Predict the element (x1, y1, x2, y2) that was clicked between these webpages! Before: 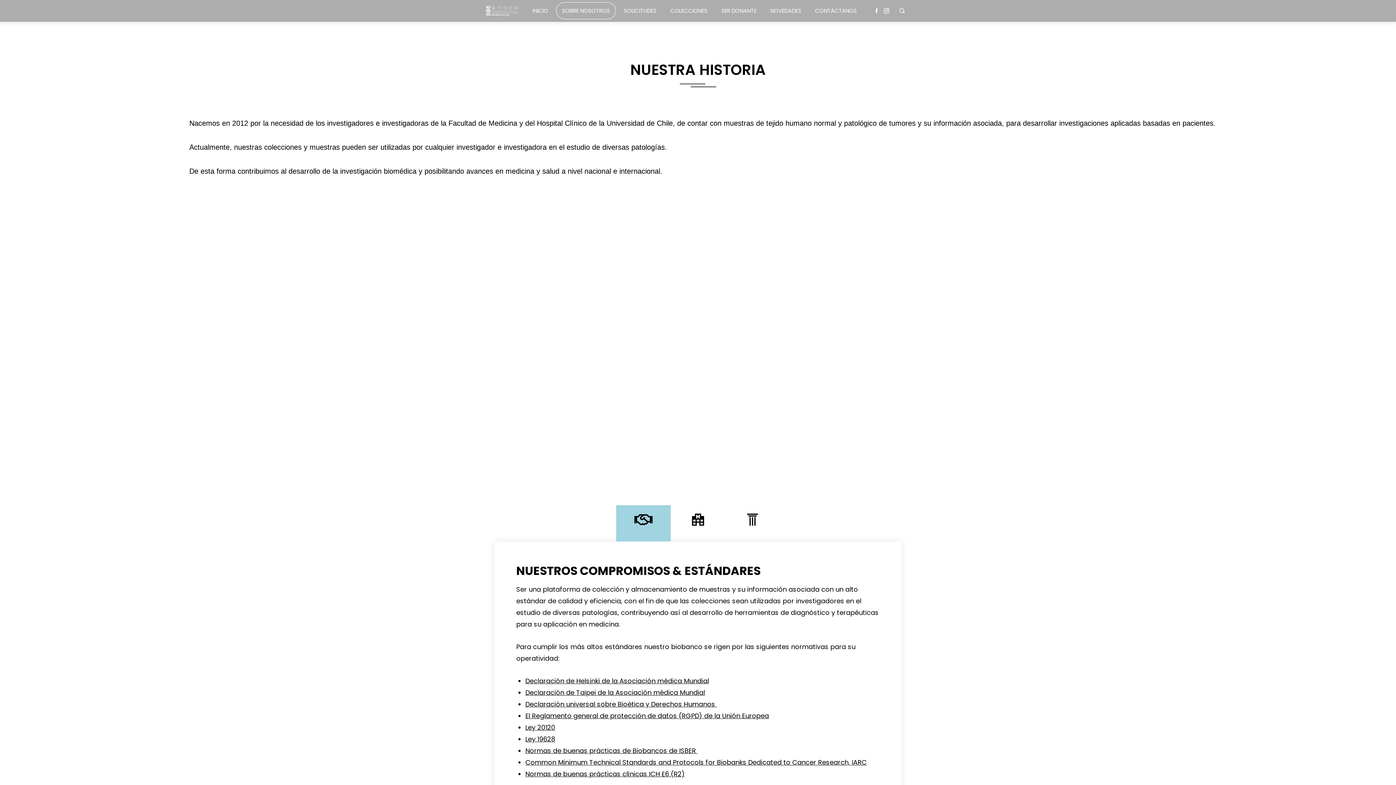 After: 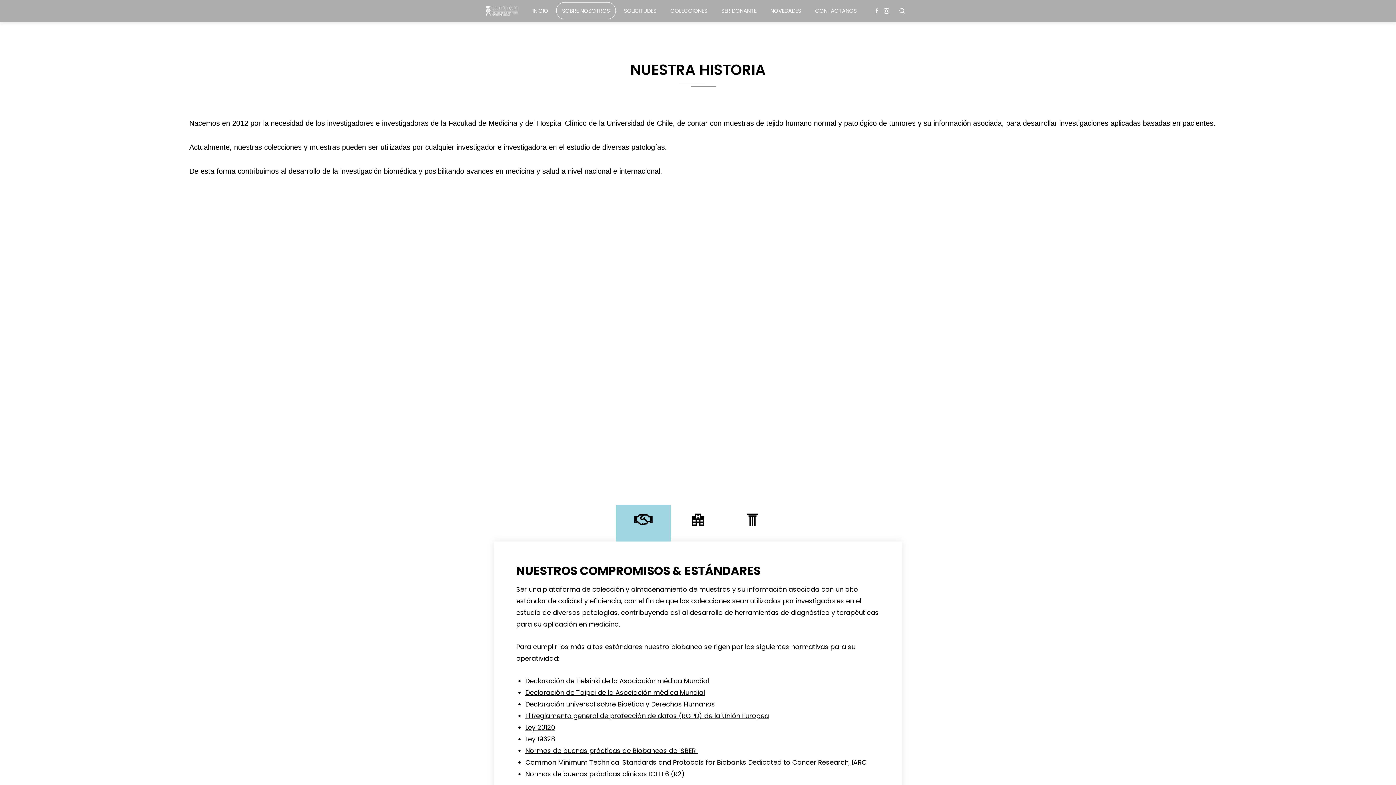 Action: label: SOBRE NOSOTROS bbox: (556, 2, 616, 19)